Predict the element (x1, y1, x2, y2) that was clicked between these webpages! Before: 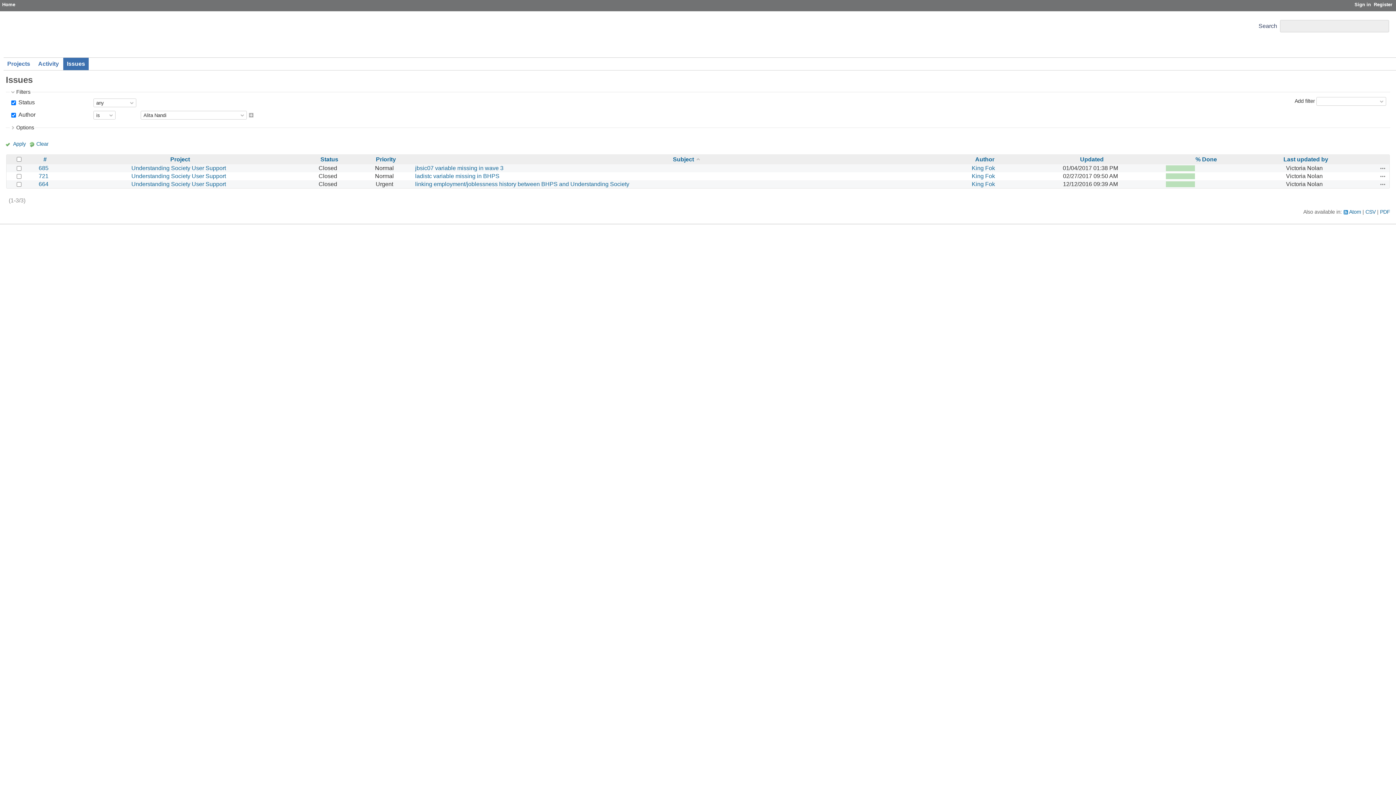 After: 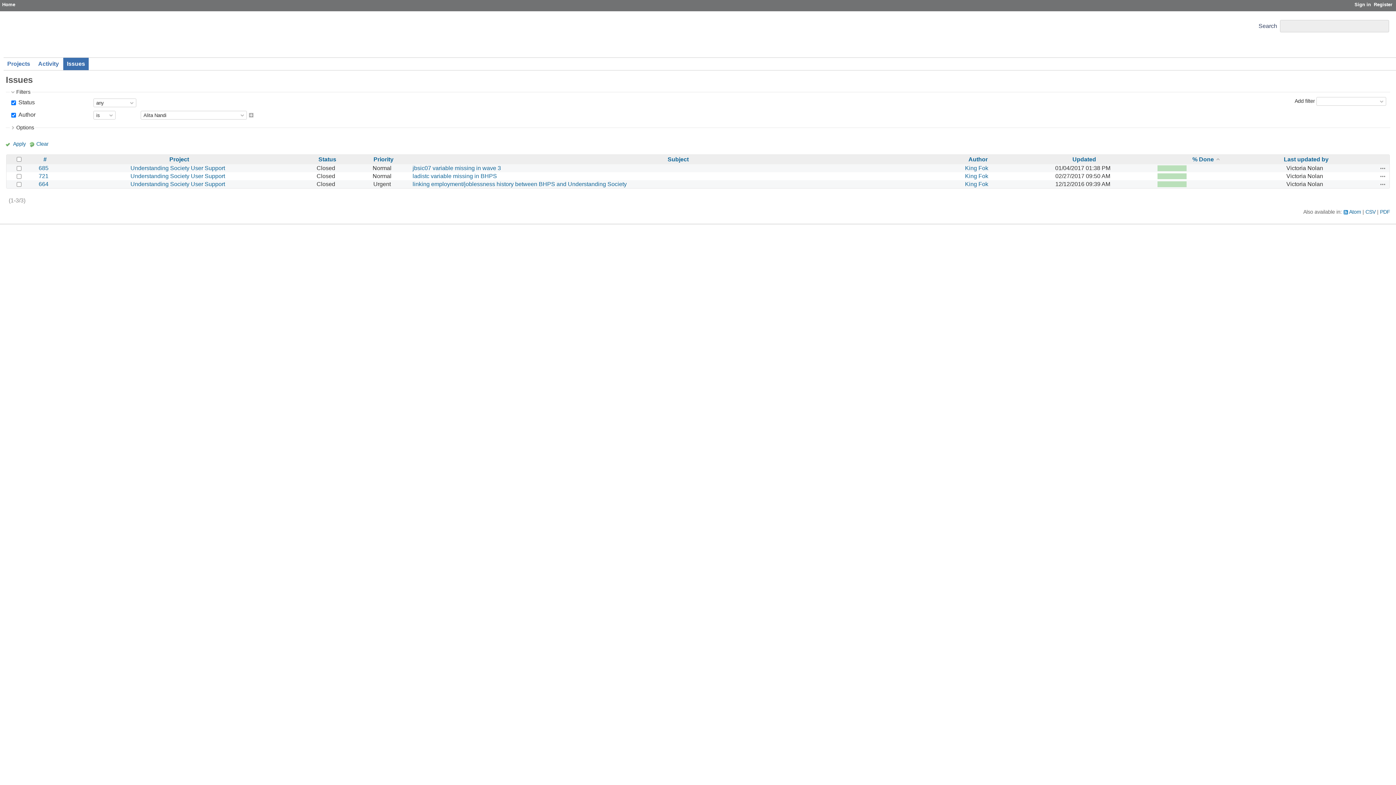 Action: label: % Done bbox: (1195, 156, 1217, 162)